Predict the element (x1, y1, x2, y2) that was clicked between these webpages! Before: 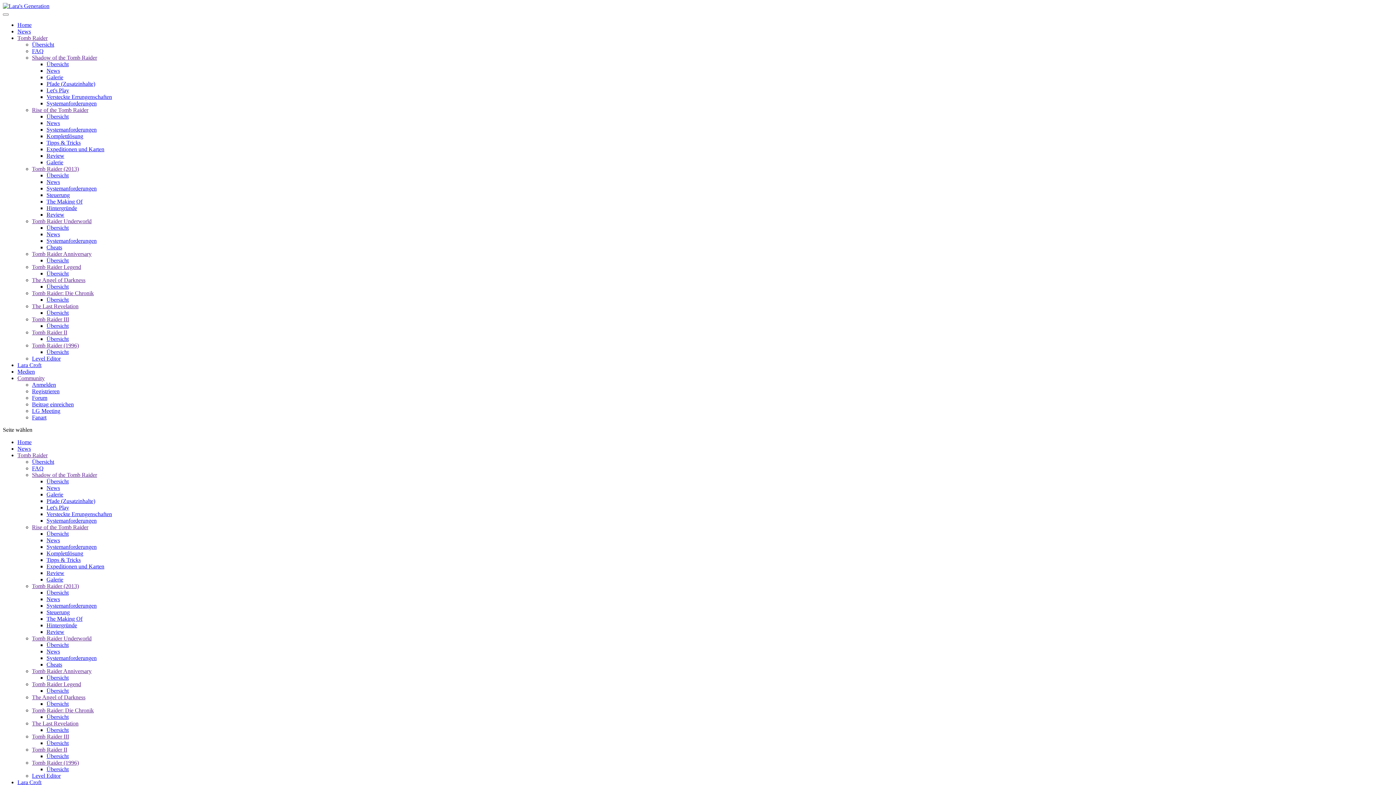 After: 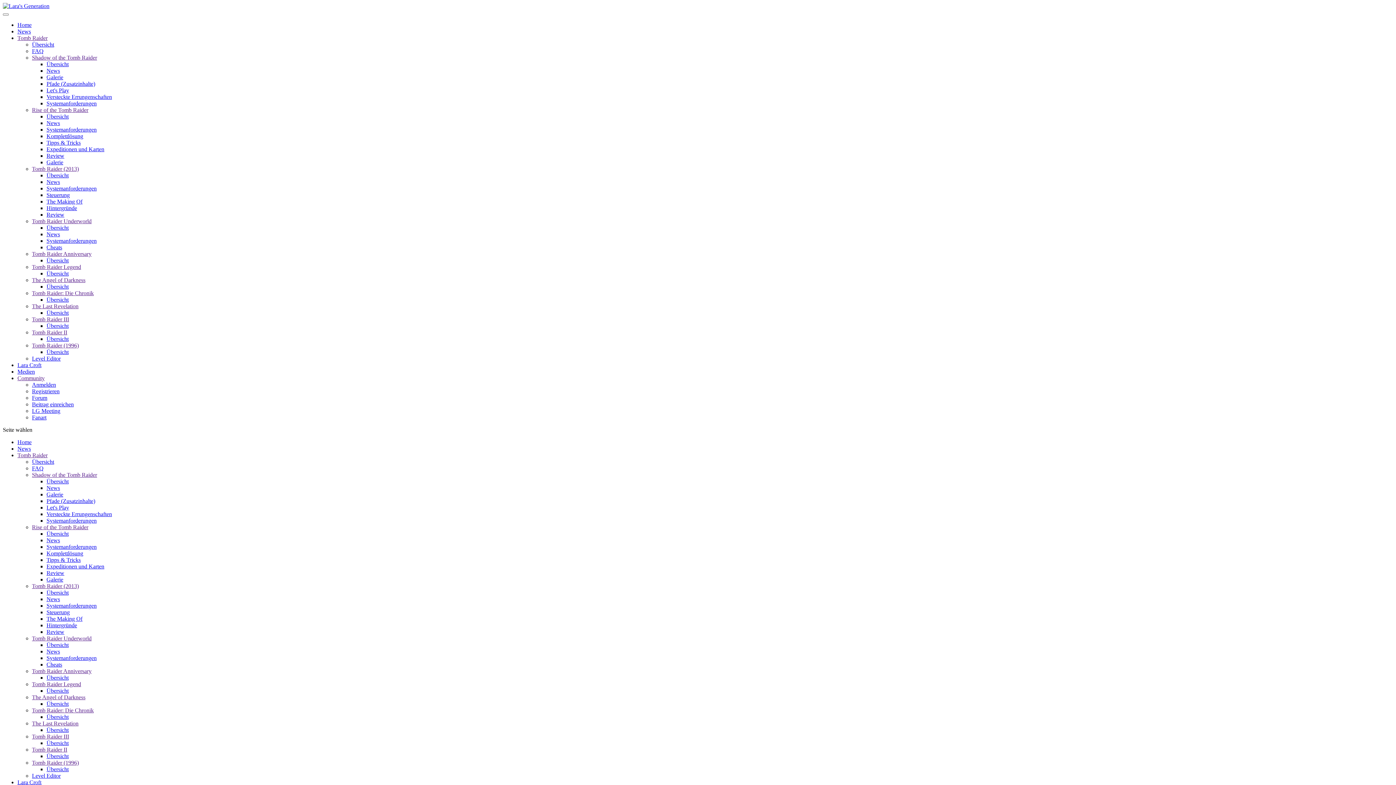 Action: bbox: (17, 779, 41, 785) label: Lara Croft